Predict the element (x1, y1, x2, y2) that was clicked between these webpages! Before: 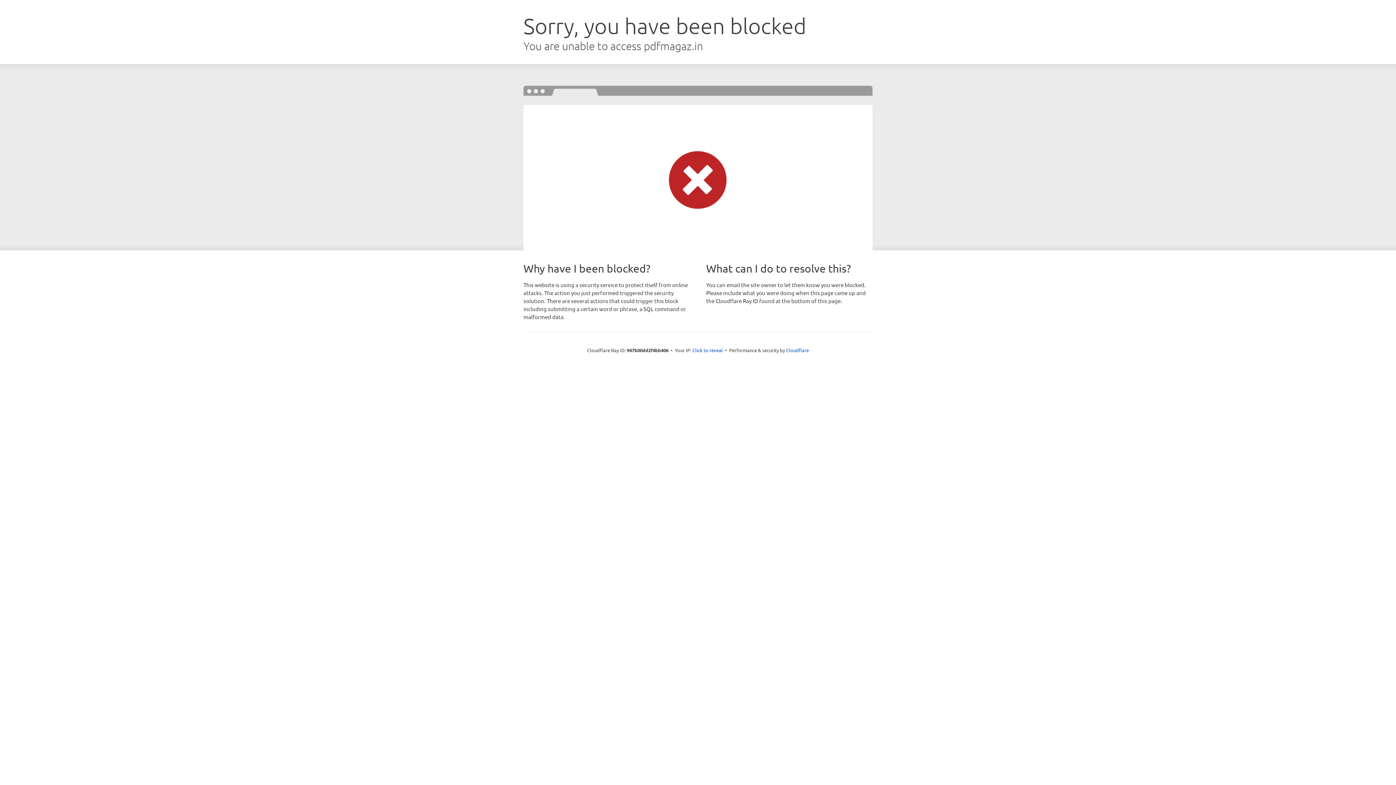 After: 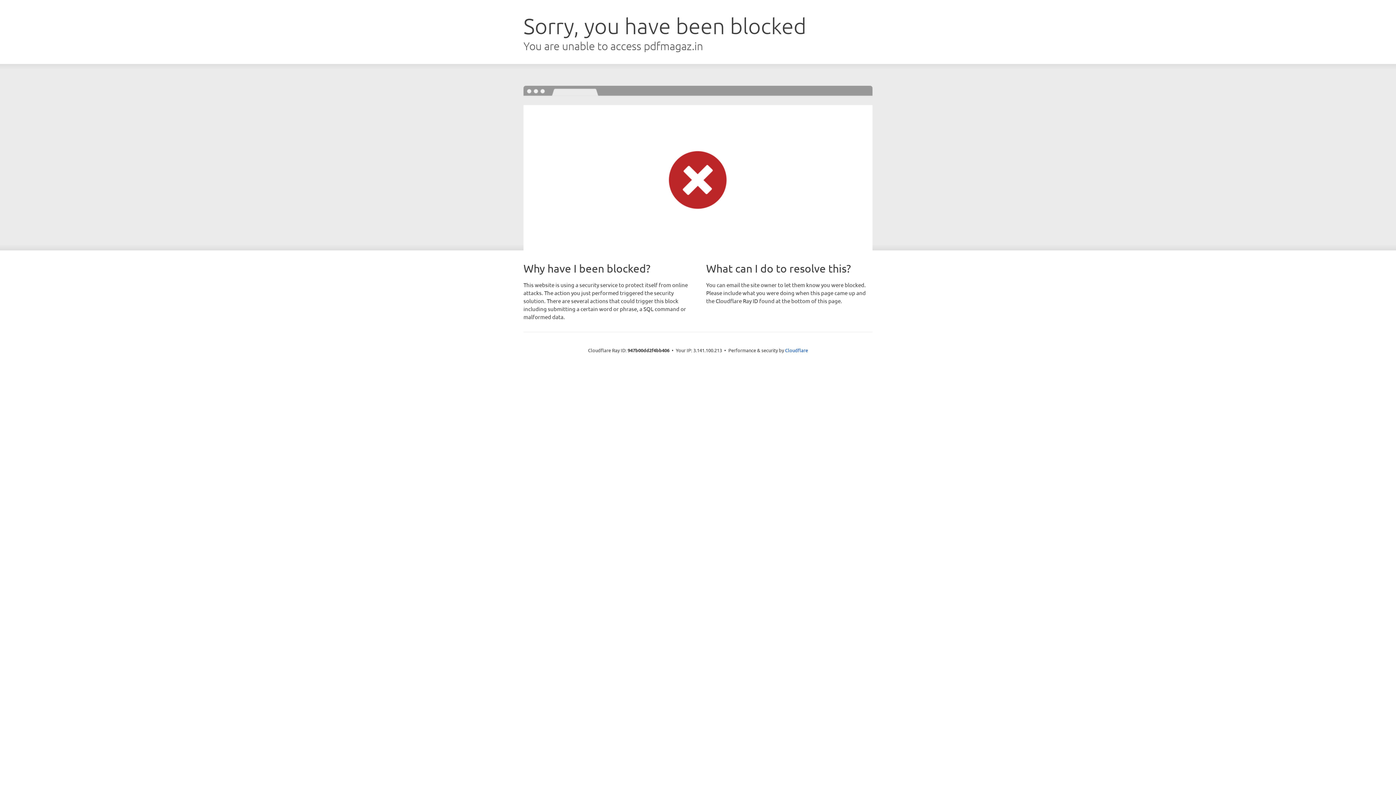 Action: bbox: (692, 346, 723, 353) label: Click to reveal